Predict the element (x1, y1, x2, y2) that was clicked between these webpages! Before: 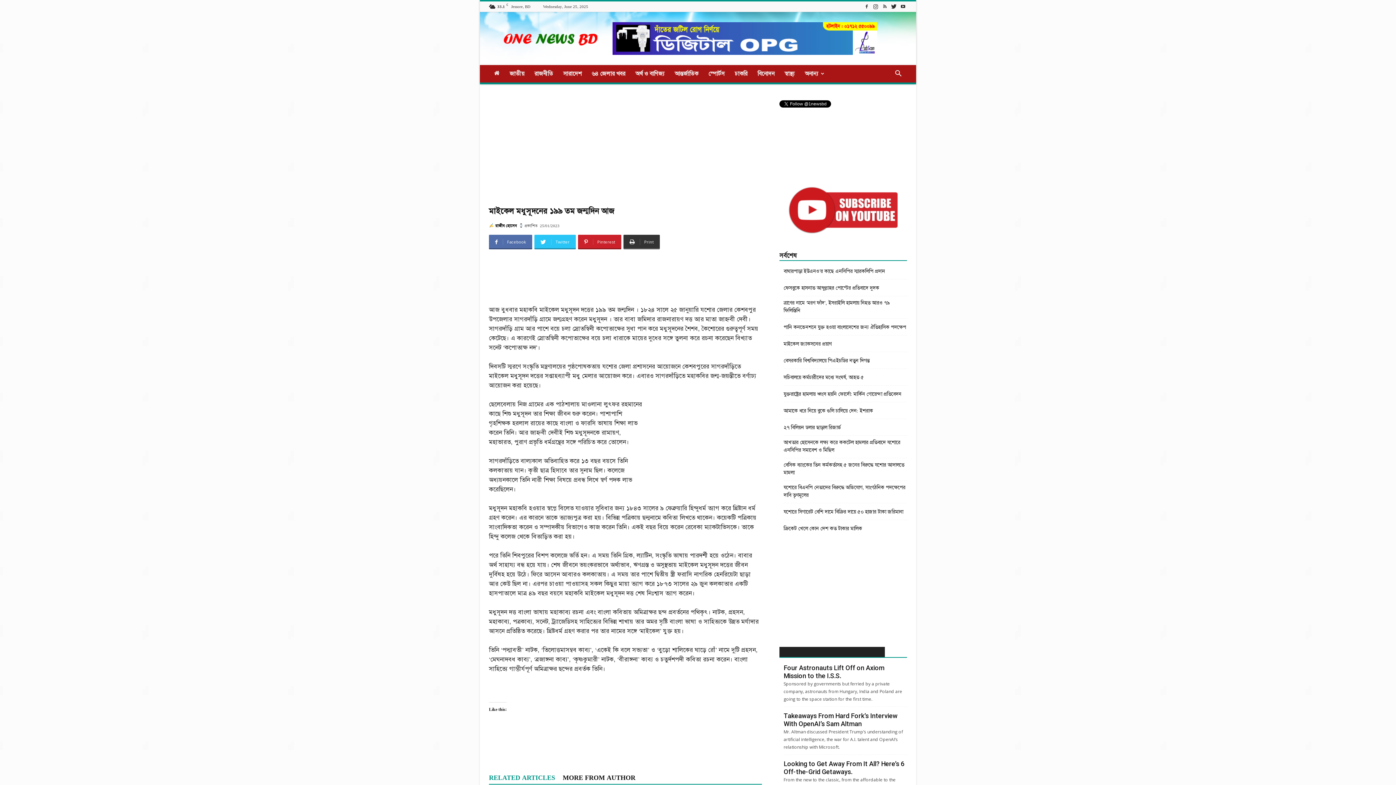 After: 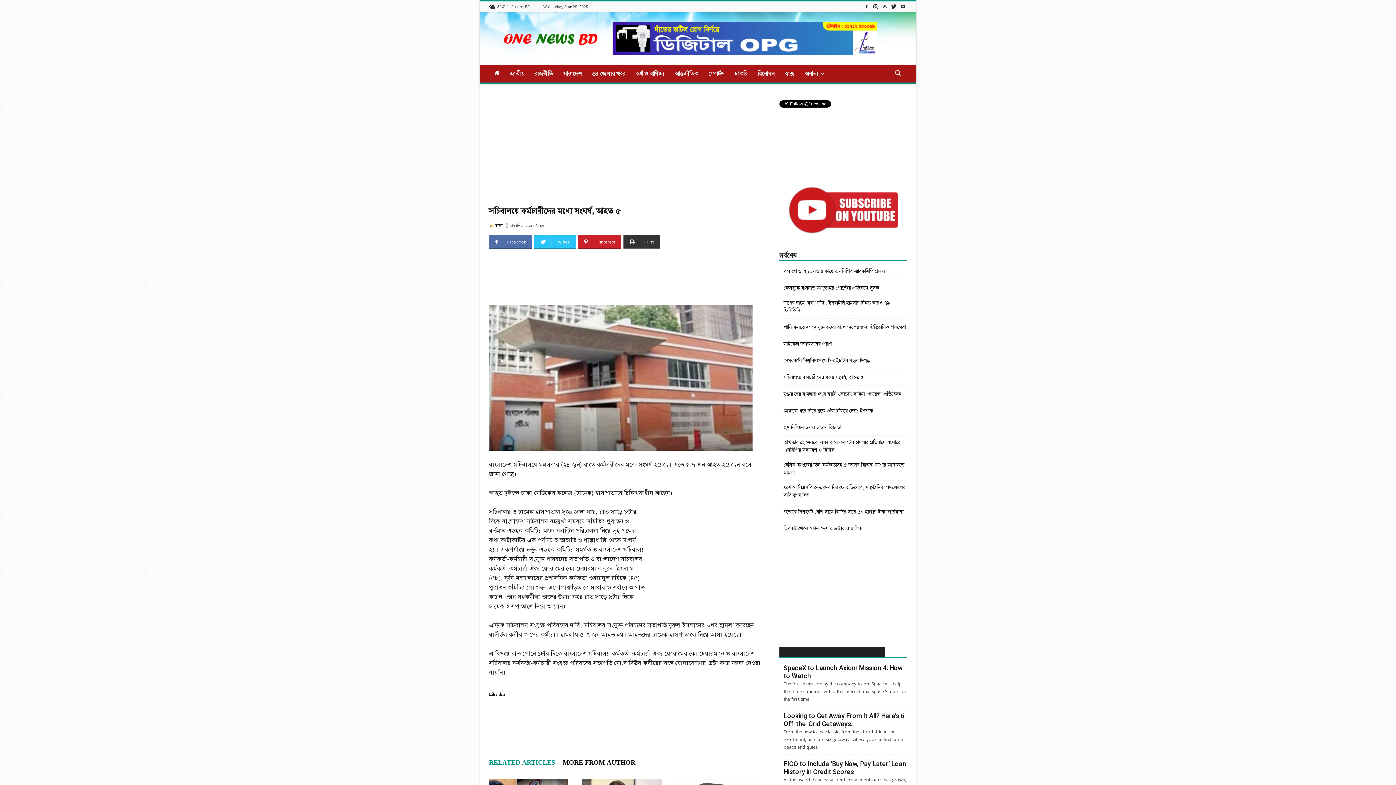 Action: label: সচিবালয়ে কর্মচারীদের মধ্যে সংঘর্ষ, আহত ৫ bbox: (783, 373, 864, 381)